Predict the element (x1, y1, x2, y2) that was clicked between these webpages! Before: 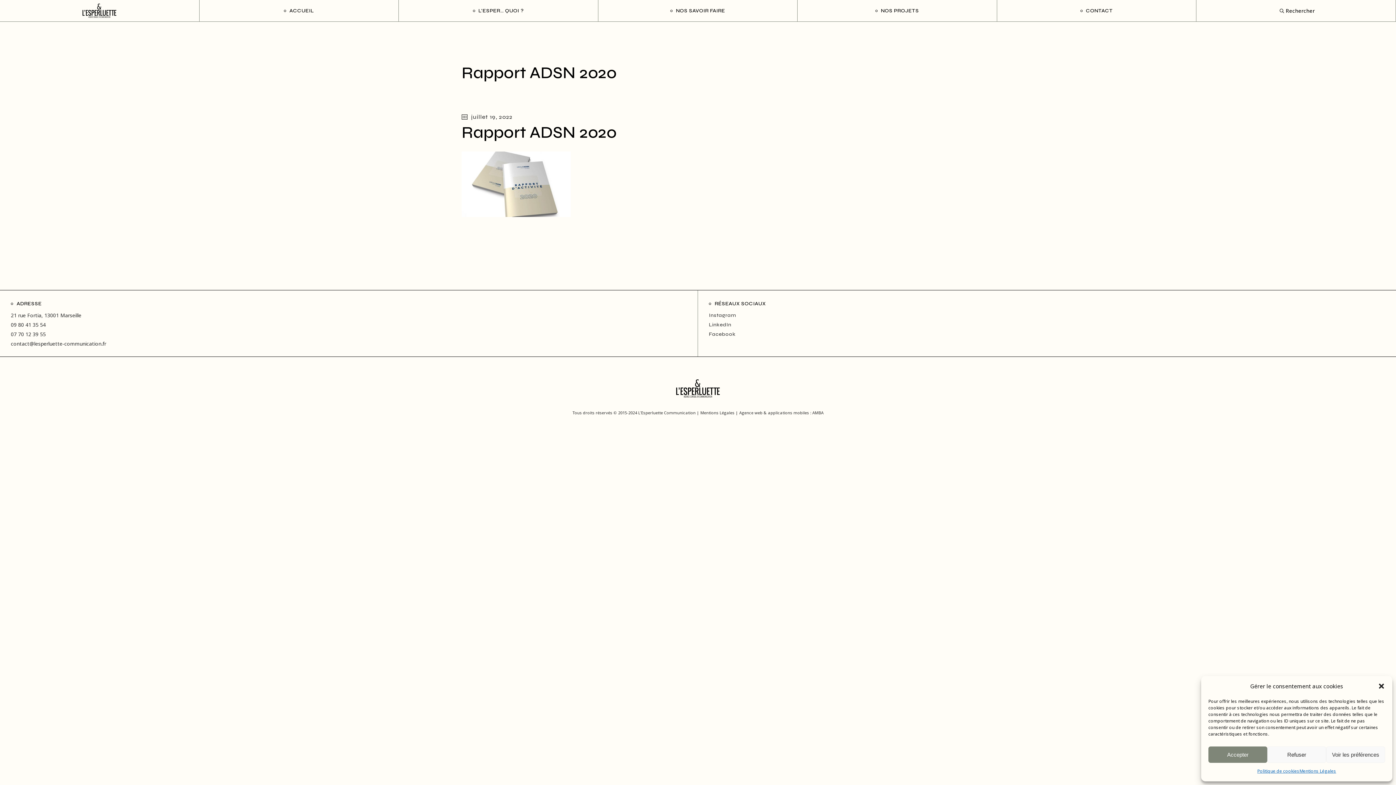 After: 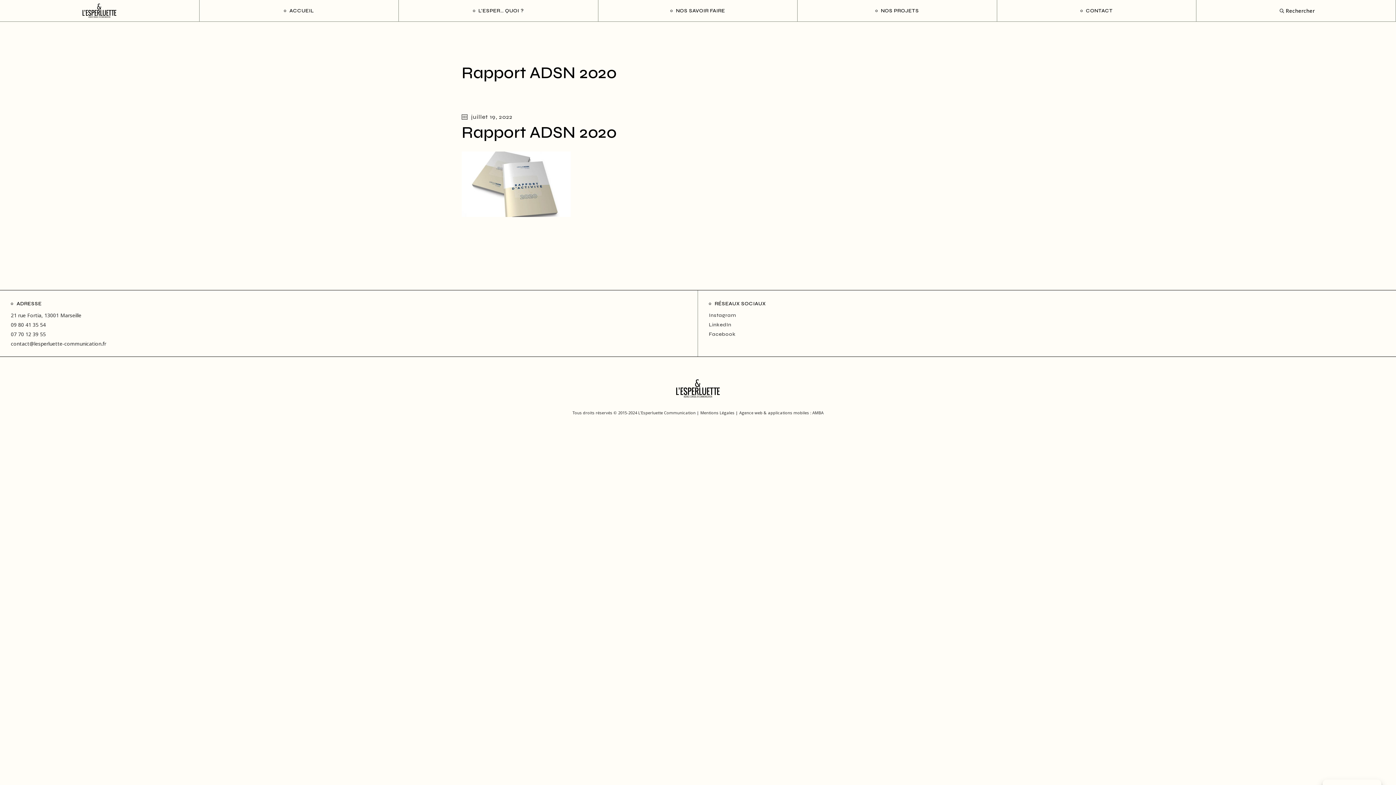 Action: bbox: (1208, 746, 1267, 763) label: Accepter